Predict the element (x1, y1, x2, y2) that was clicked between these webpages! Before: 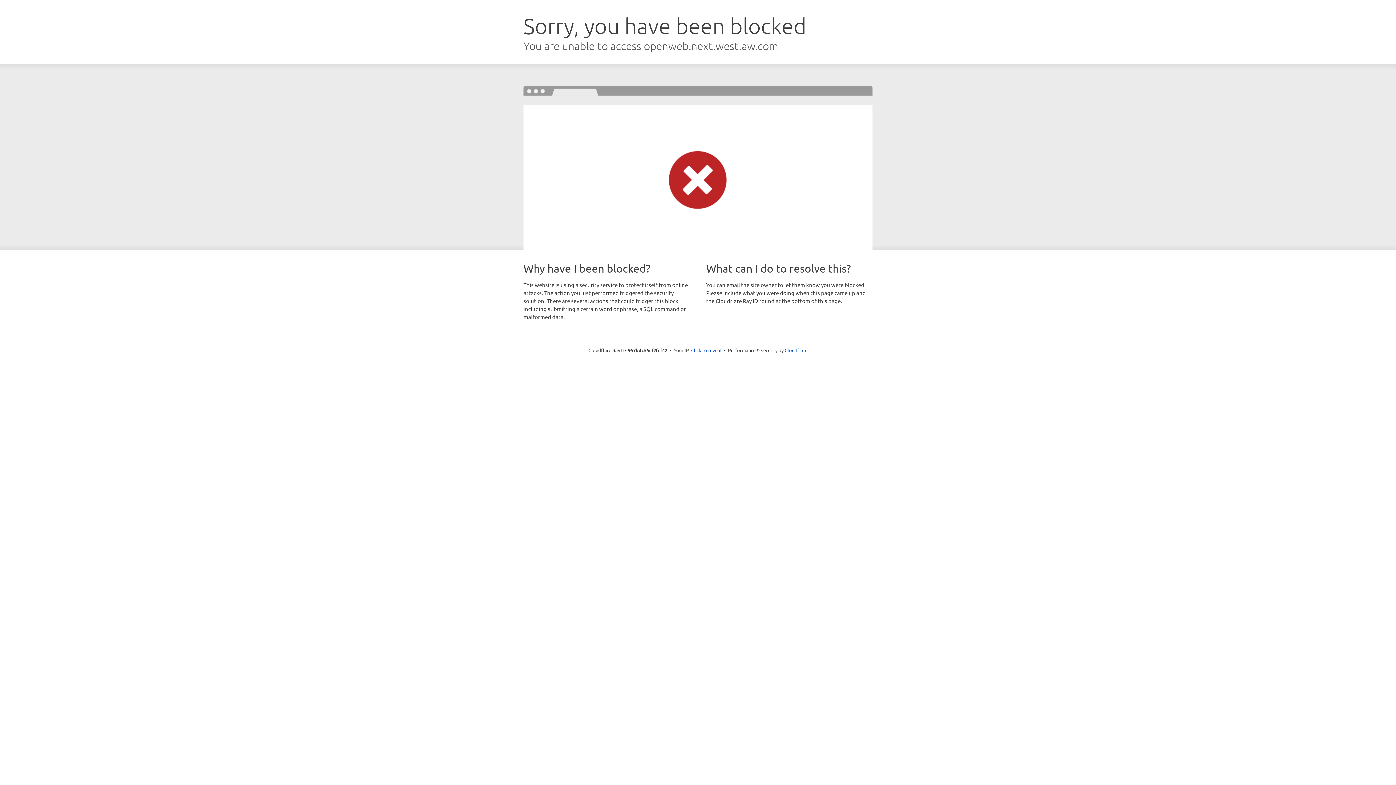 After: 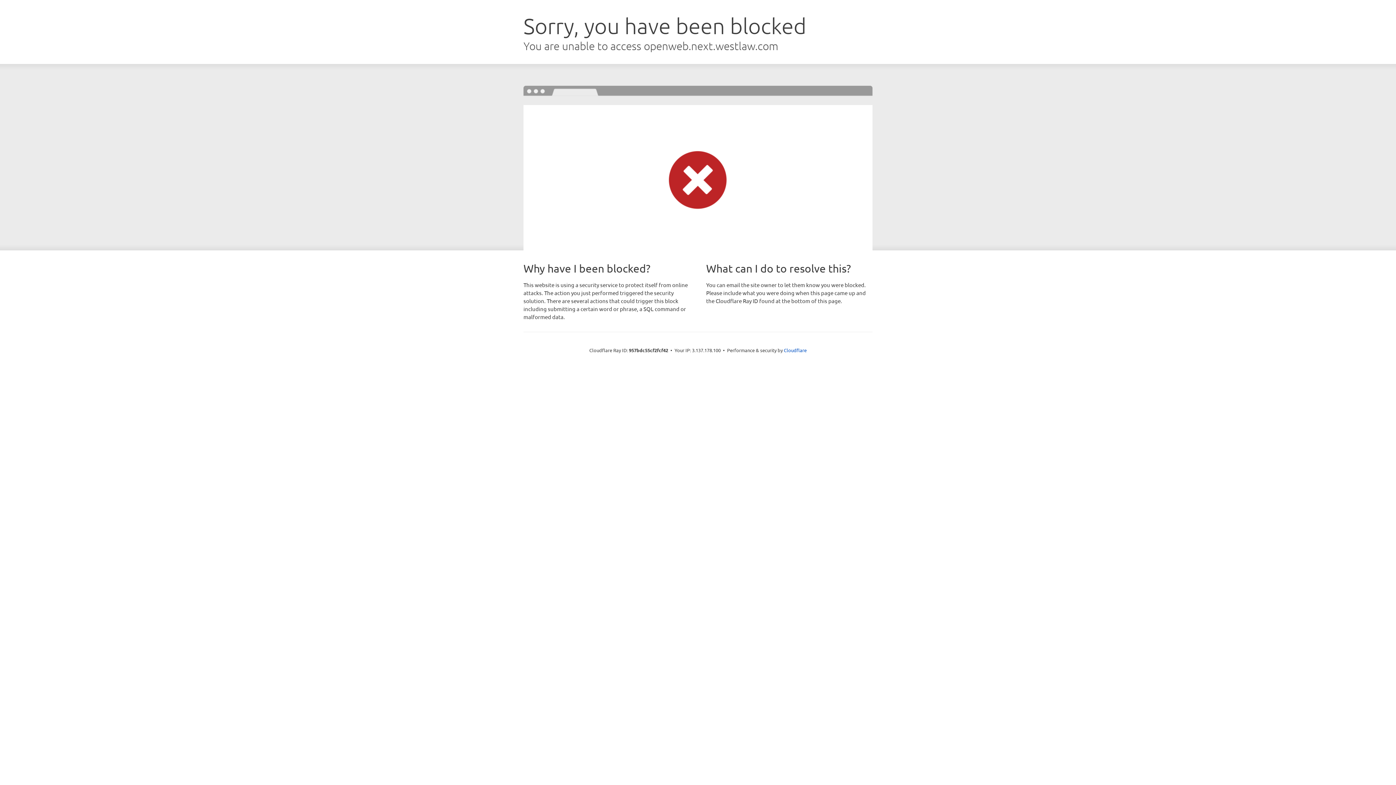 Action: bbox: (691, 346, 721, 353) label: Click to reveal